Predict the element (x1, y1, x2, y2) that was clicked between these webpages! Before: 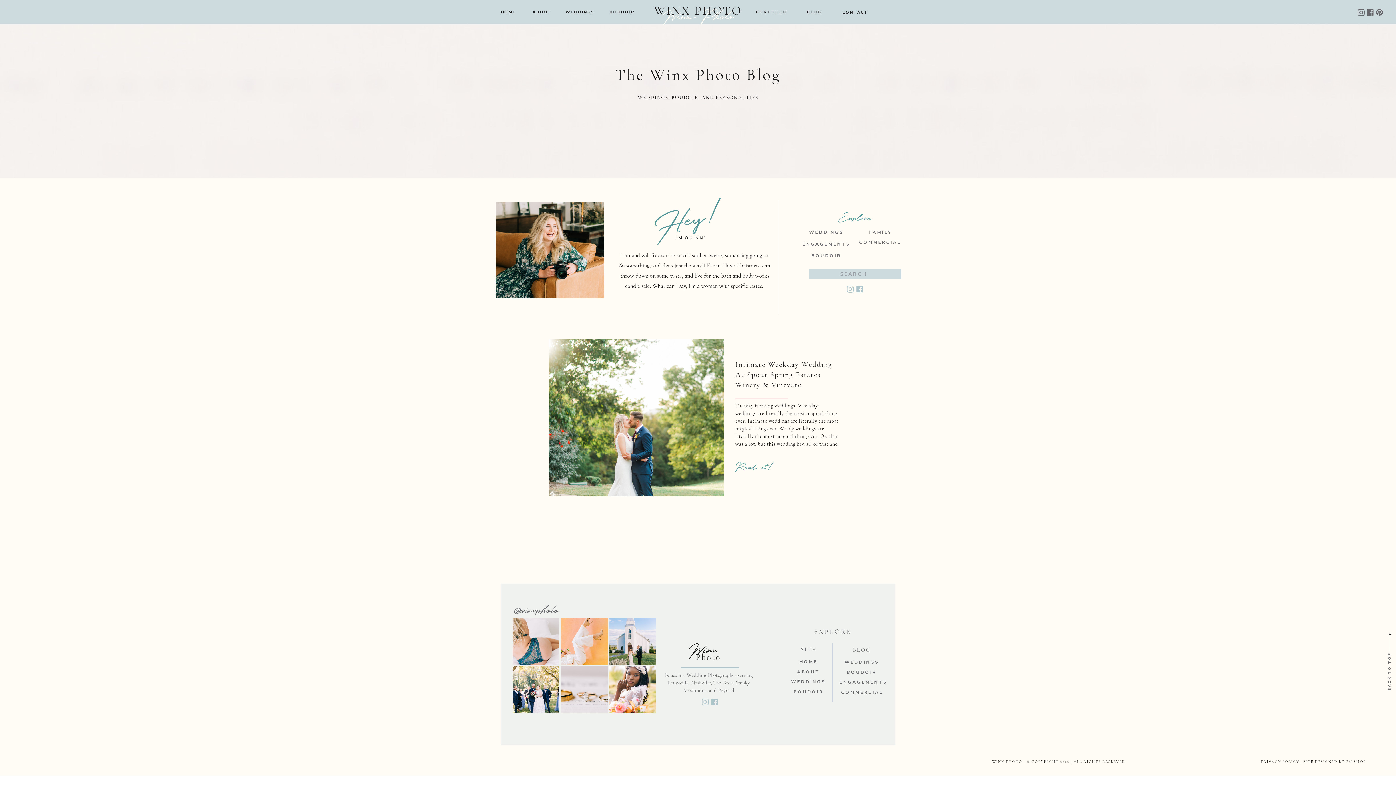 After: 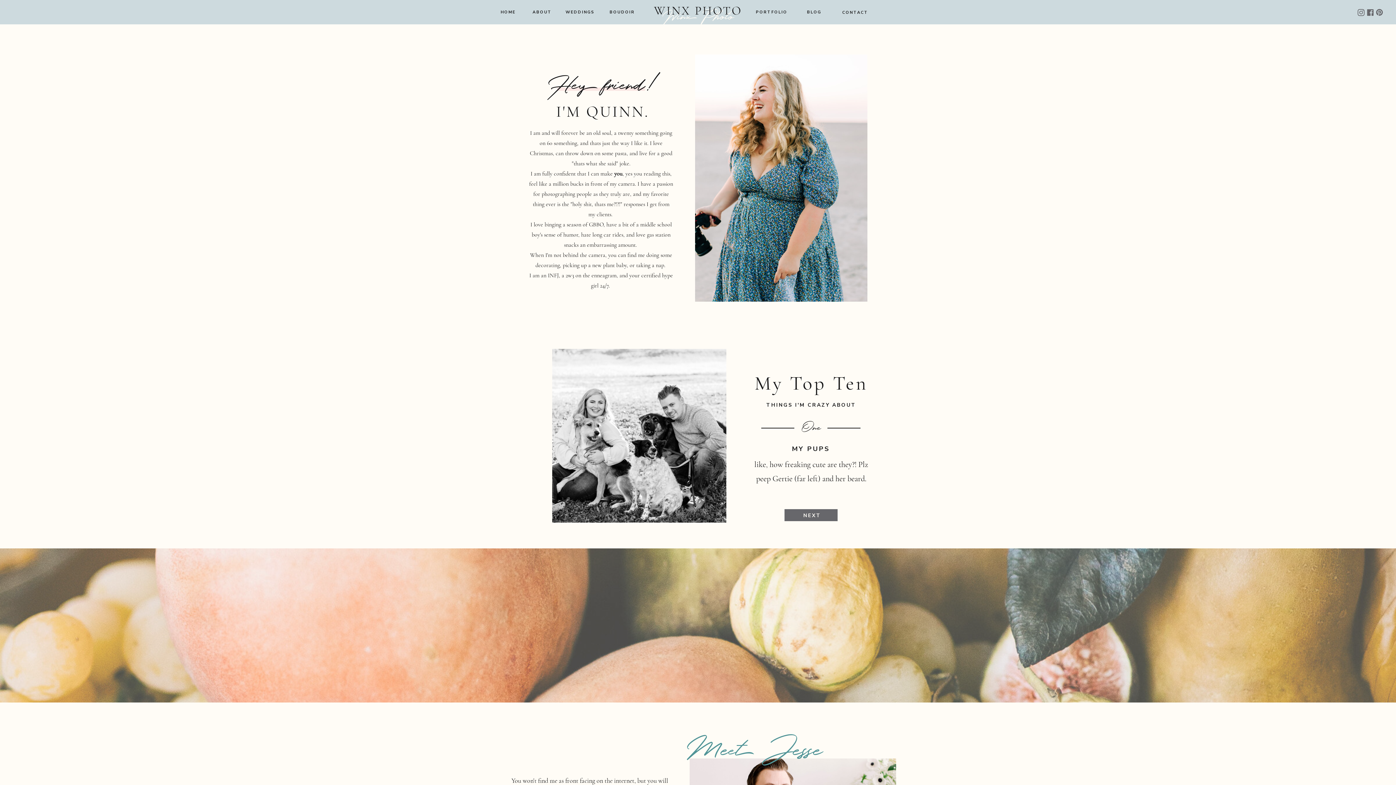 Action: label: ABOUT bbox: (531, 9, 553, 15)